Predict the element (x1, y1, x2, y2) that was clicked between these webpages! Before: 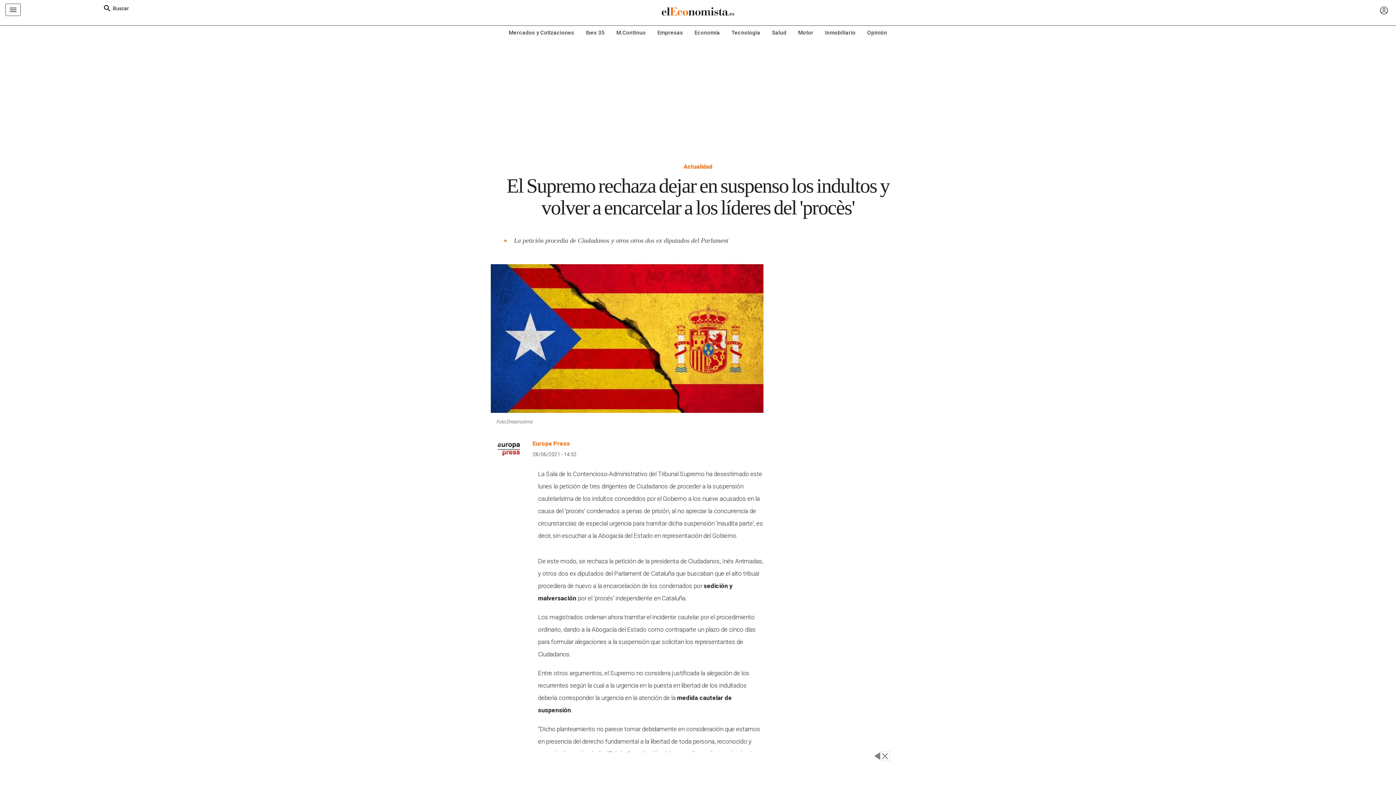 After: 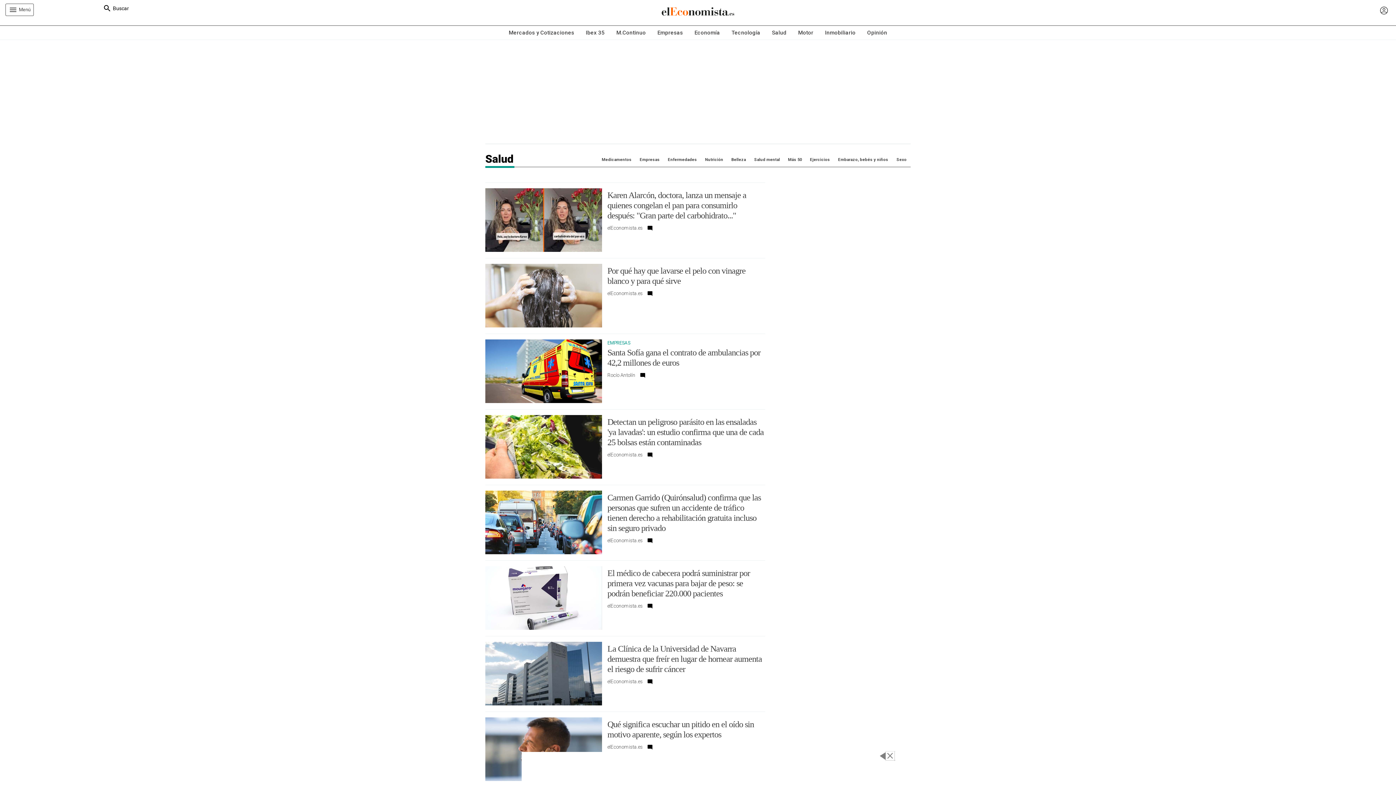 Action: bbox: (766, 25, 792, 39) label: Salud